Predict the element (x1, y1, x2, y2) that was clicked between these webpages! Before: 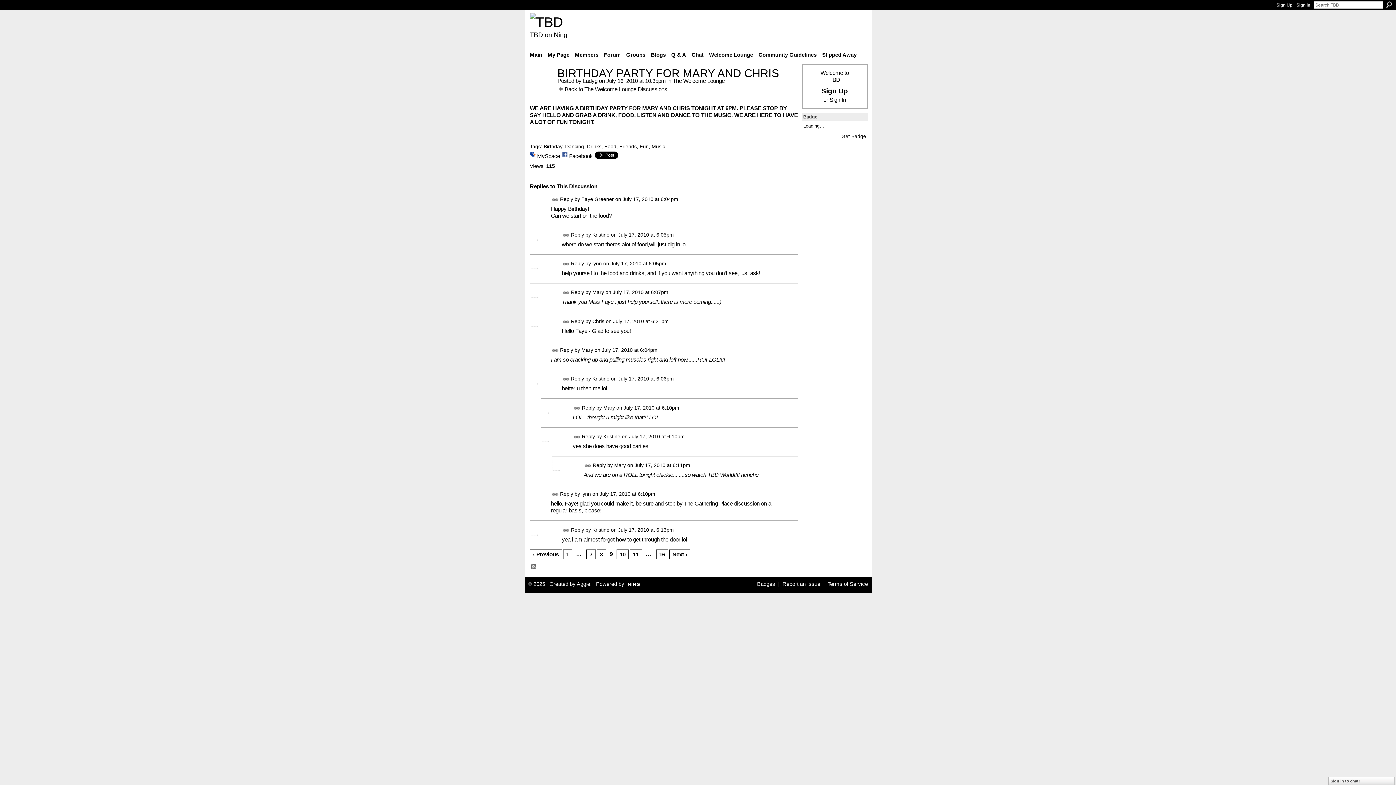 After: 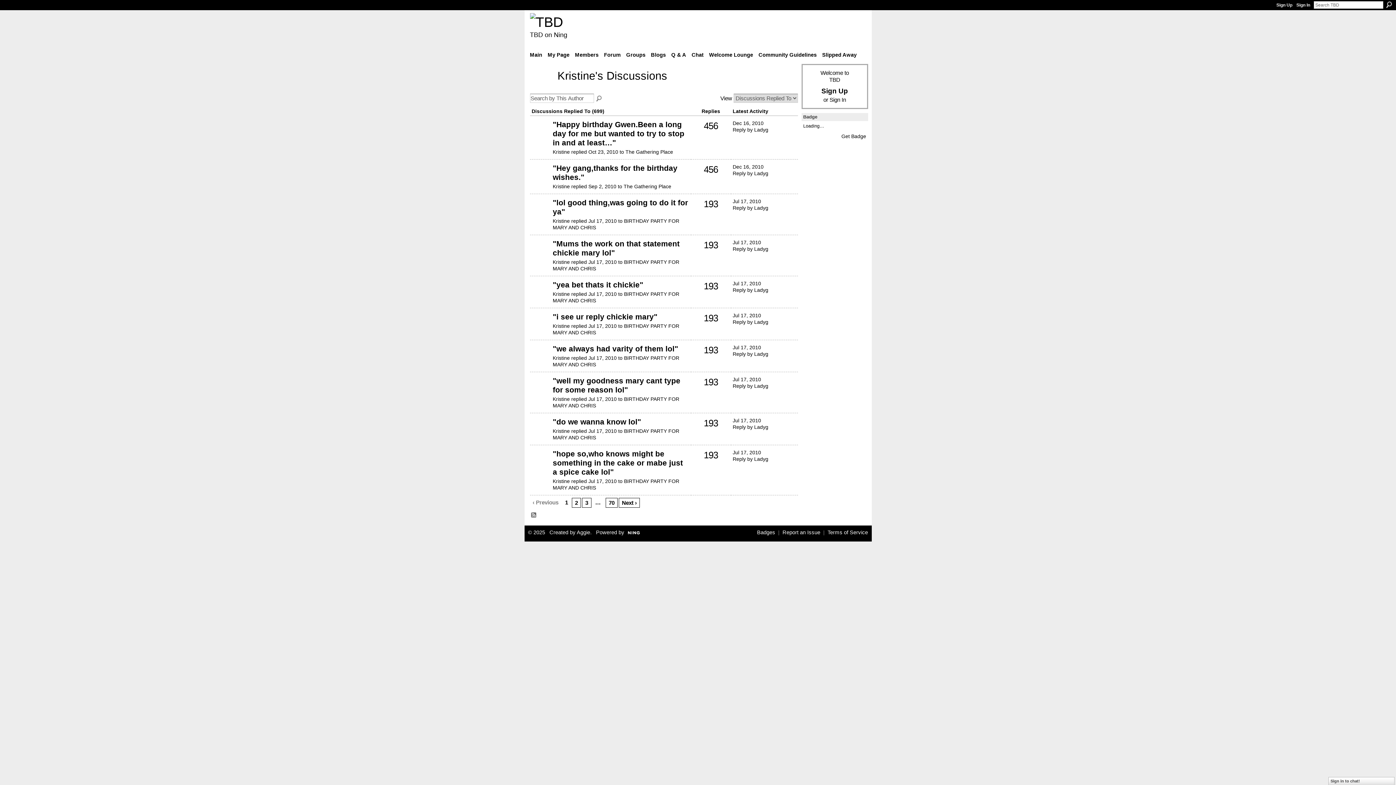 Action: bbox: (603, 433, 620, 439) label: Kristine